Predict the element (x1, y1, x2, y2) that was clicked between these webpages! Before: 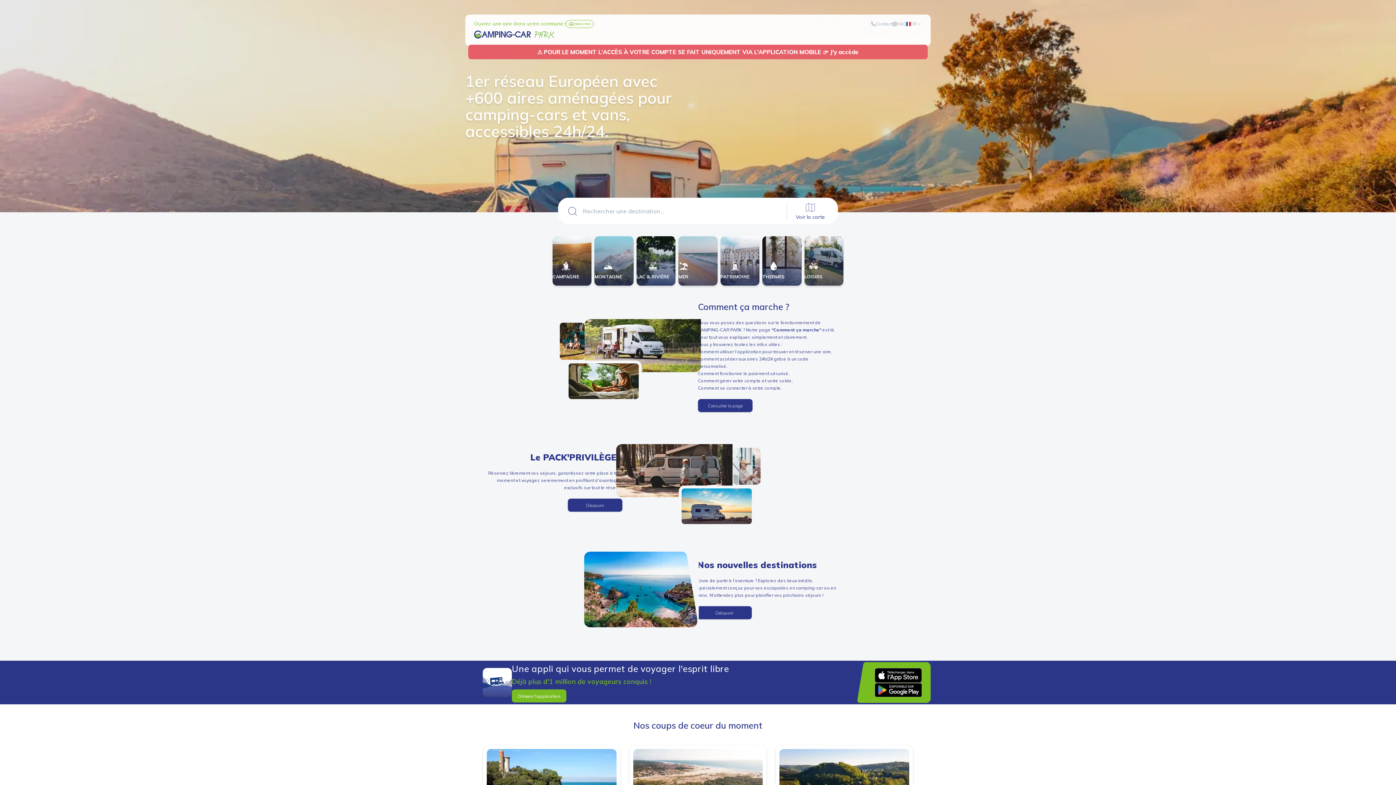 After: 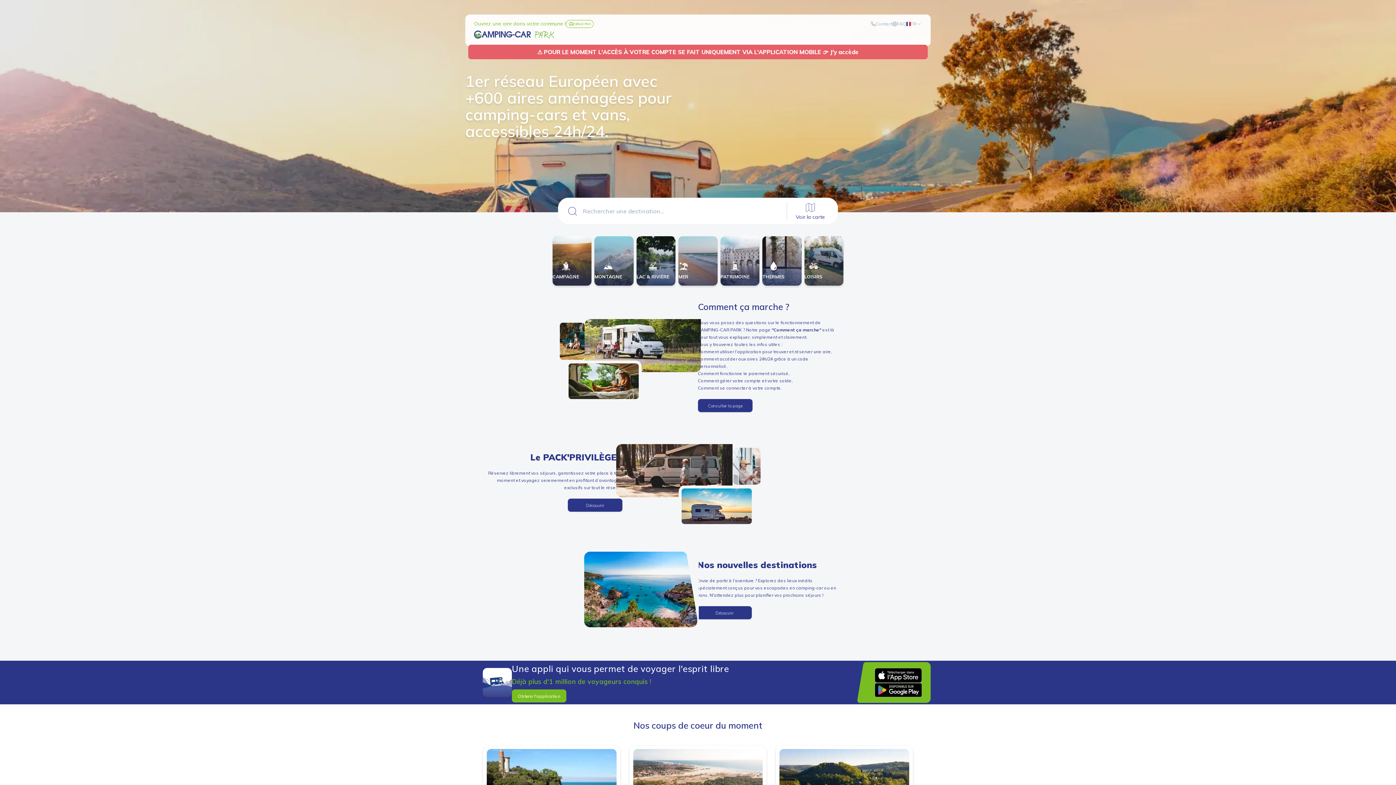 Action: bbox: (874, 683, 922, 697)